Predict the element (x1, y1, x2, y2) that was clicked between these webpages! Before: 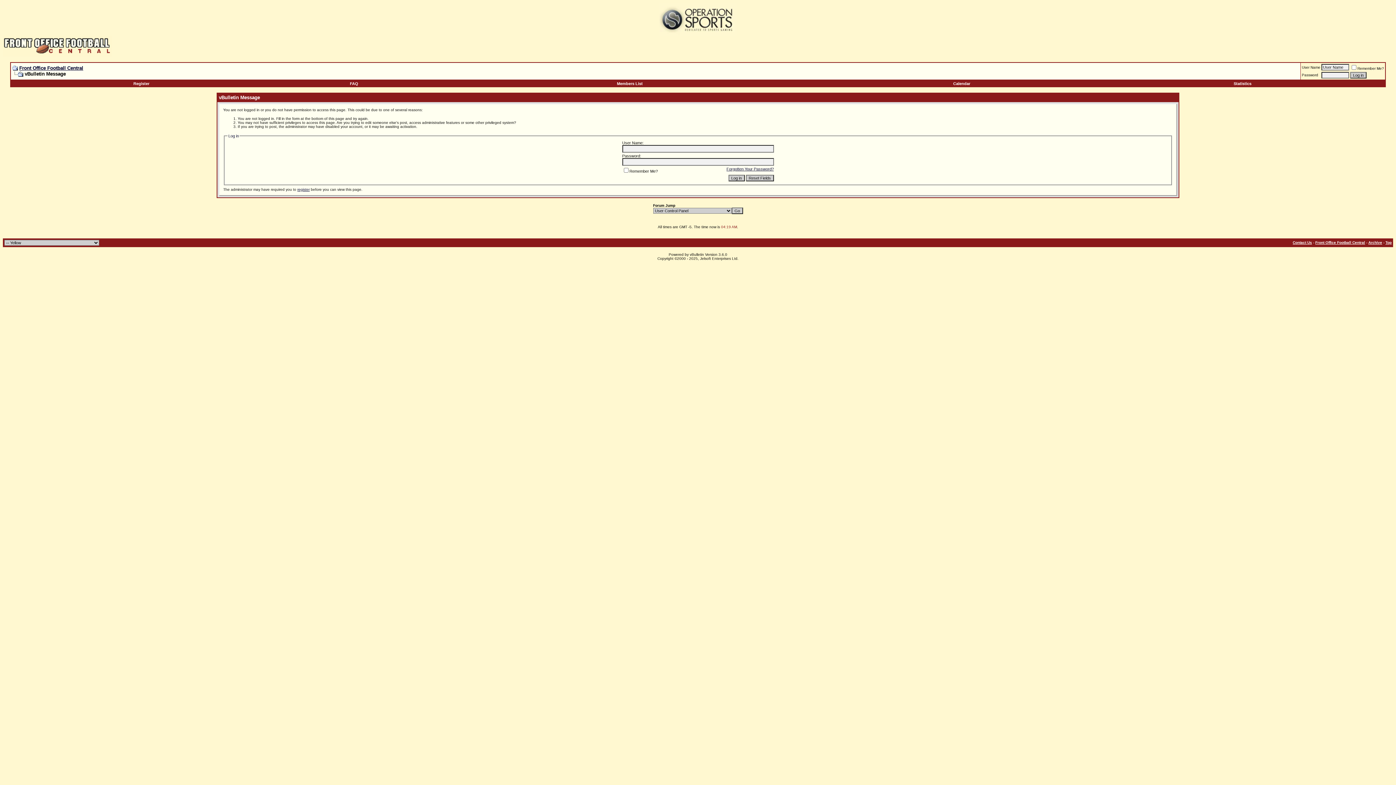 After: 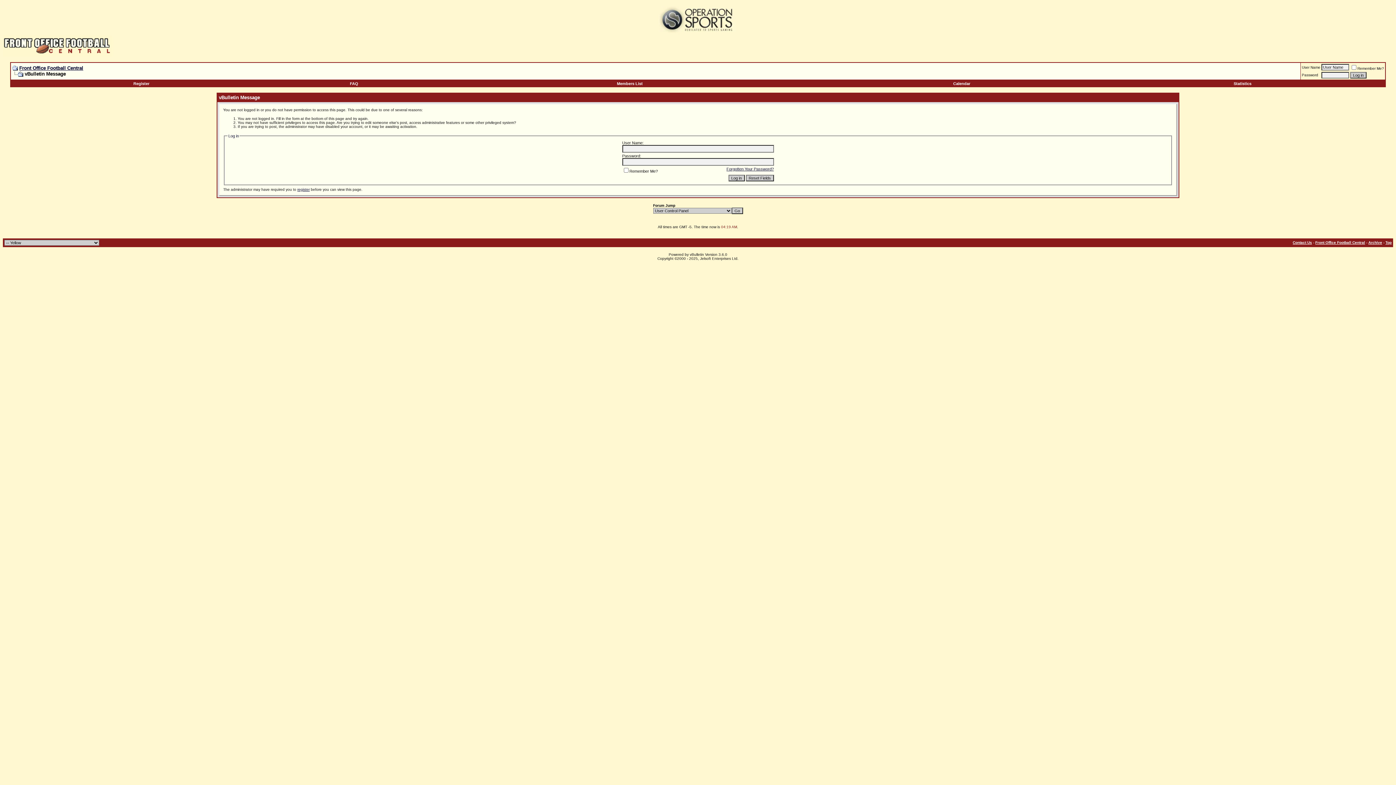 Action: label: Top bbox: (1385, 240, 1392, 244)